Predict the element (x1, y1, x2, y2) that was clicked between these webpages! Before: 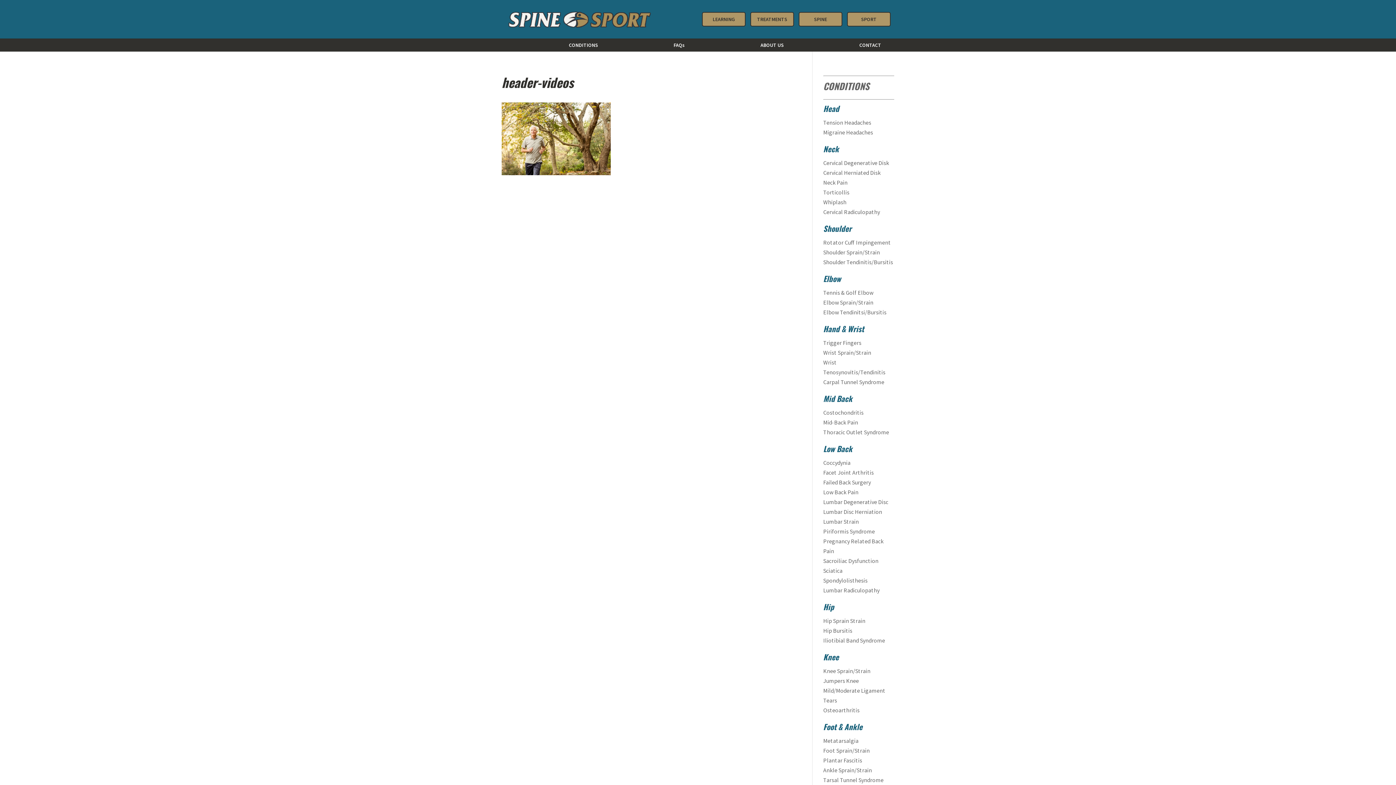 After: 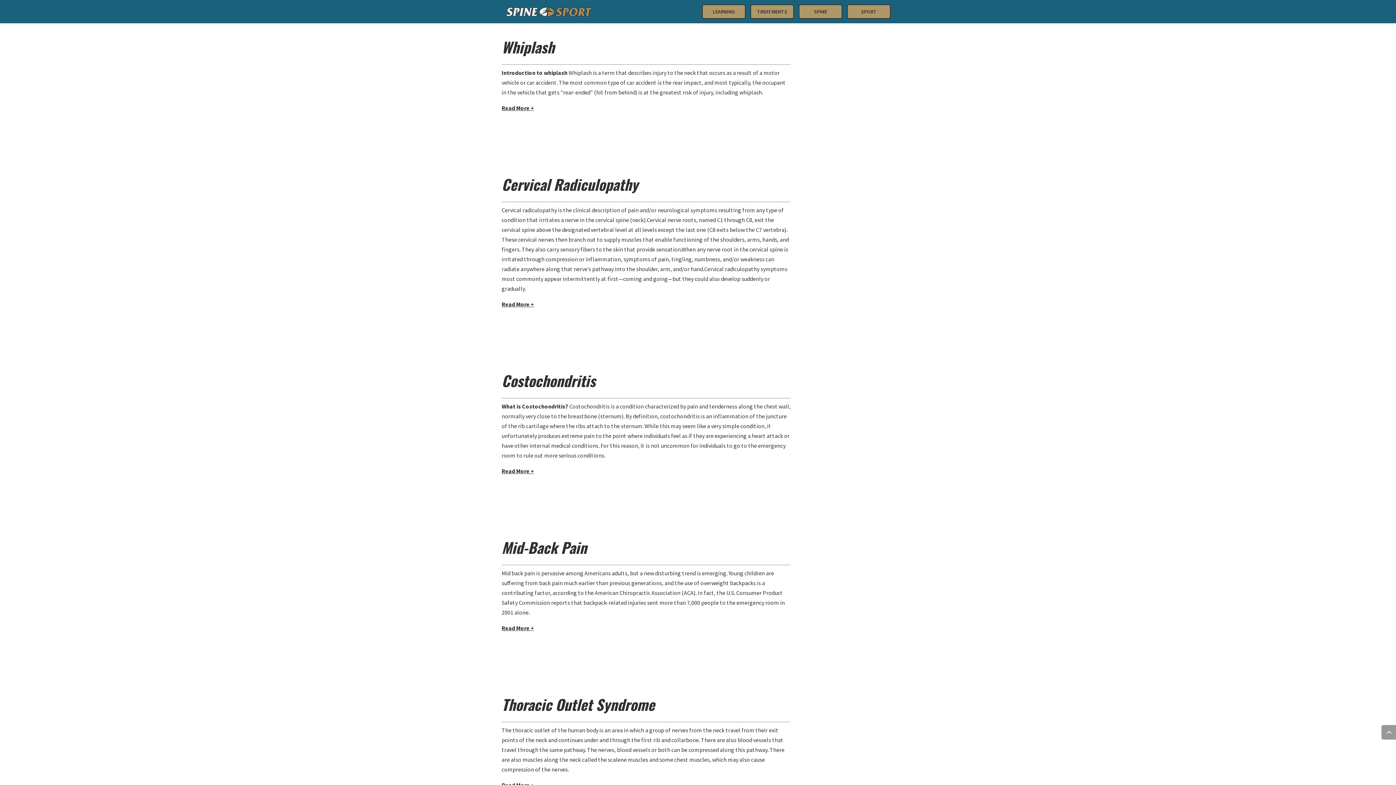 Action: label: Whiplash  bbox: (823, 198, 847, 205)